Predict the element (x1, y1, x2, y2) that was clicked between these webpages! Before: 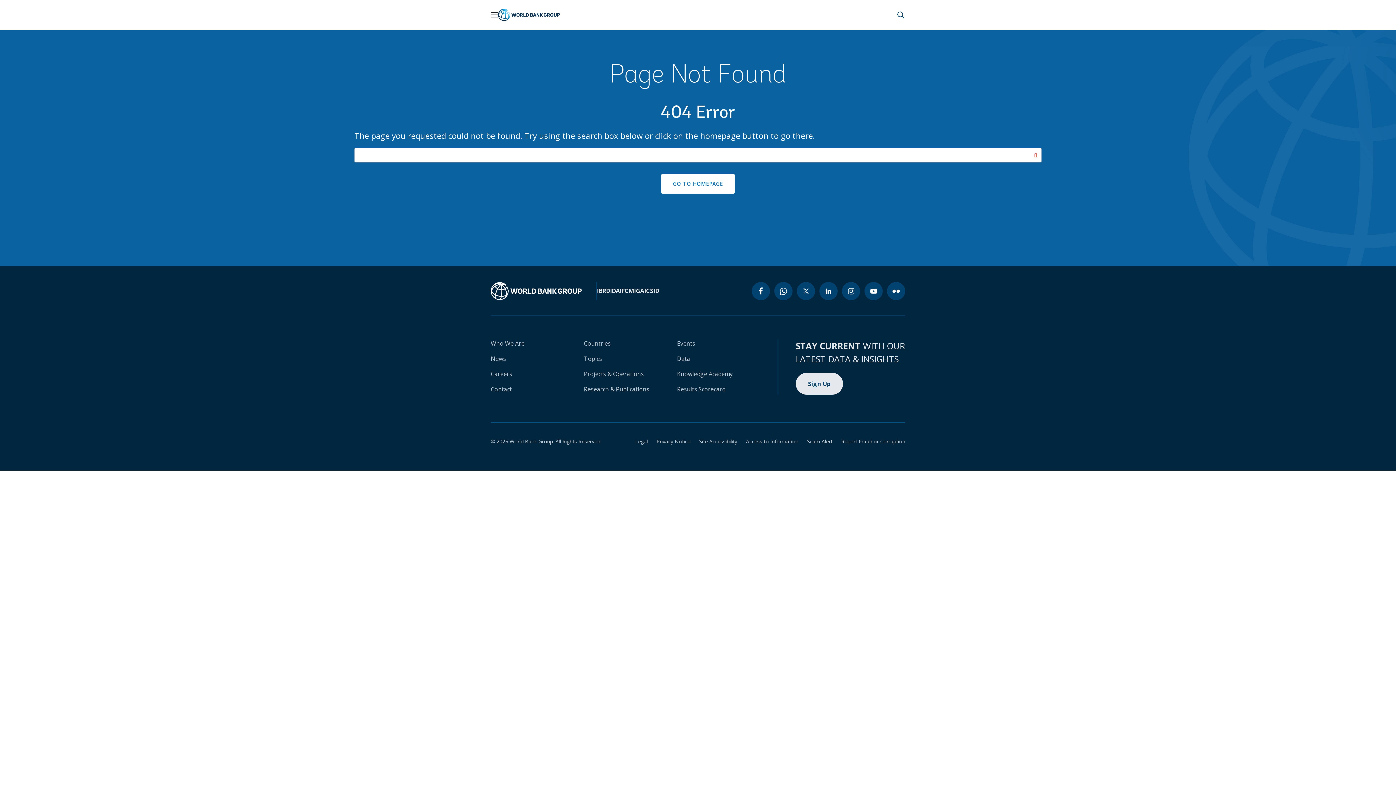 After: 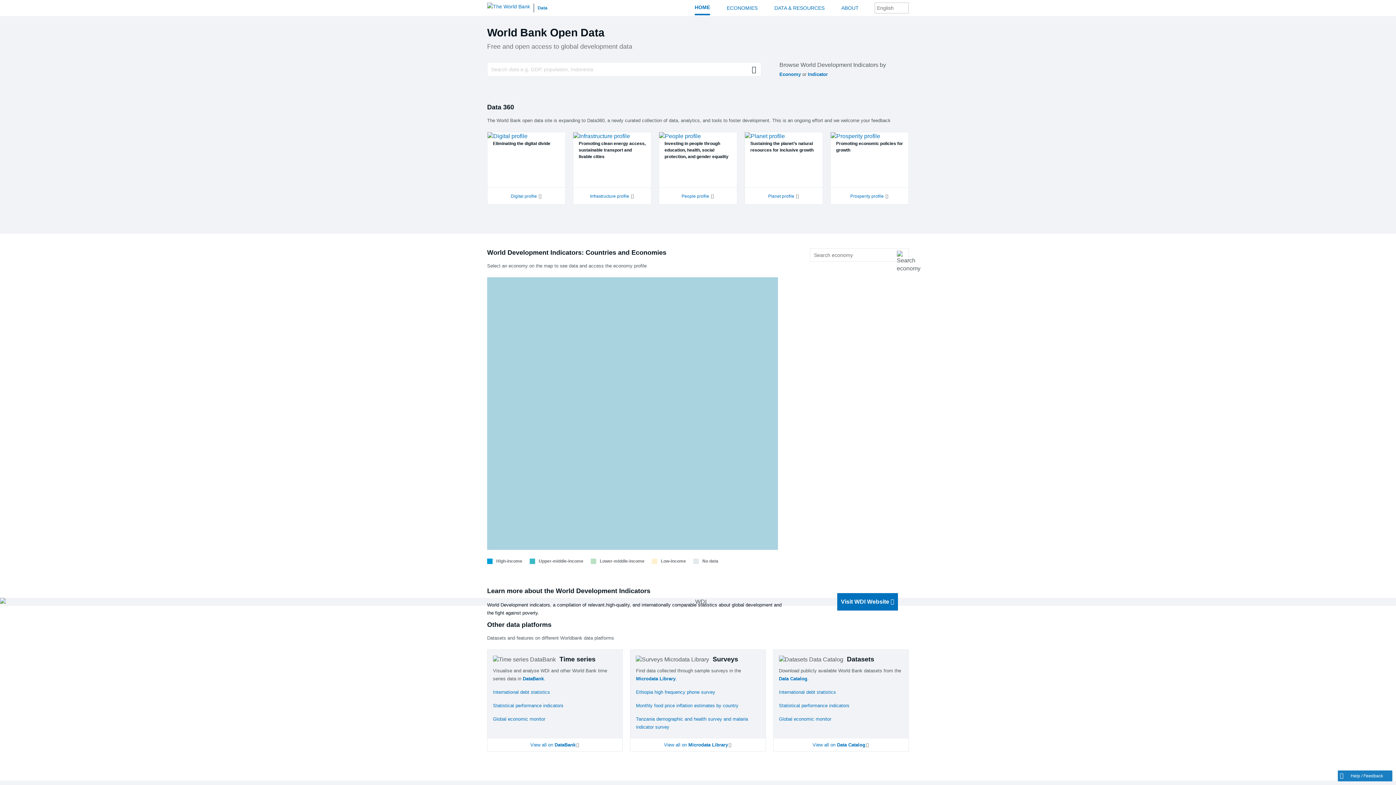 Action: label: Data bbox: (677, 354, 690, 362)